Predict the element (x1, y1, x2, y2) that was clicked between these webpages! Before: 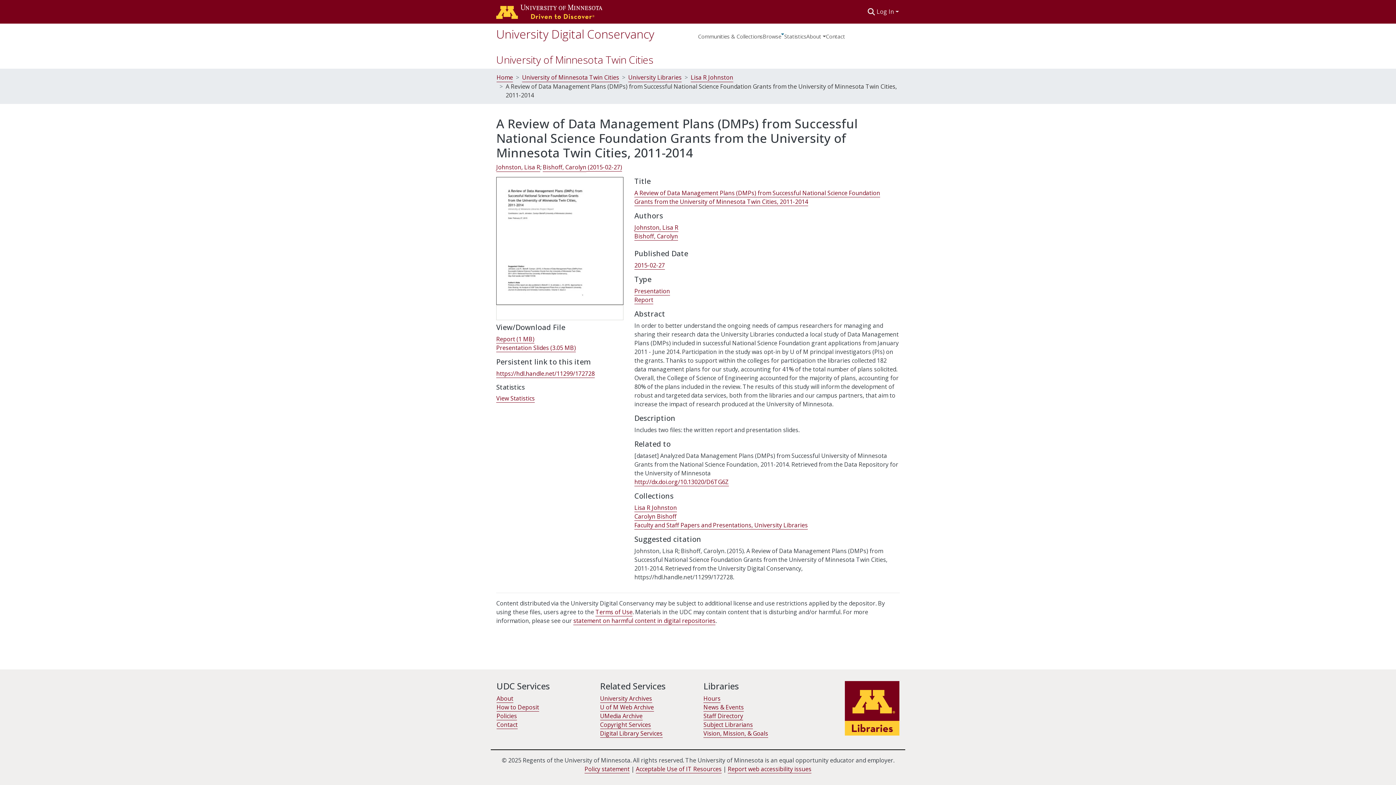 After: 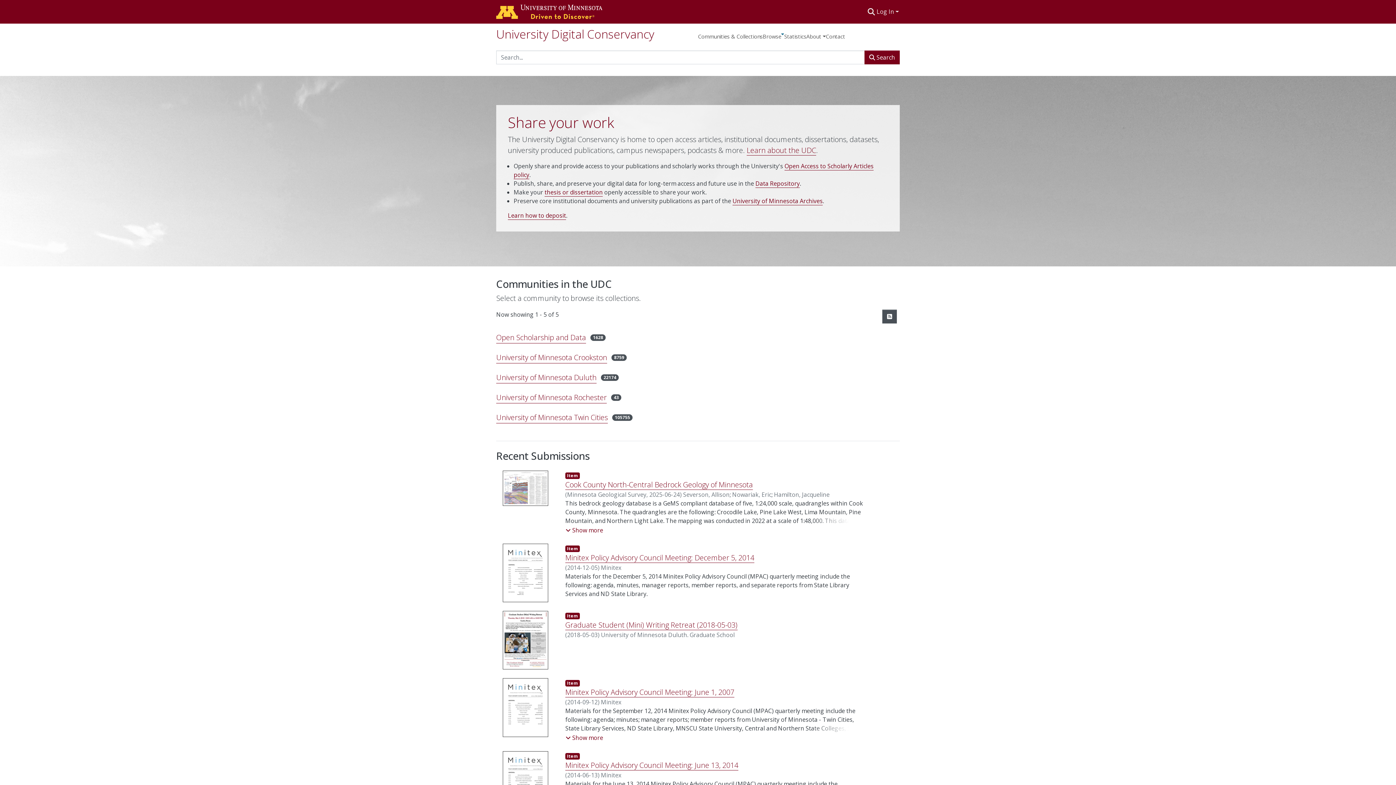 Action: bbox: (496, 73, 513, 81) label: Home